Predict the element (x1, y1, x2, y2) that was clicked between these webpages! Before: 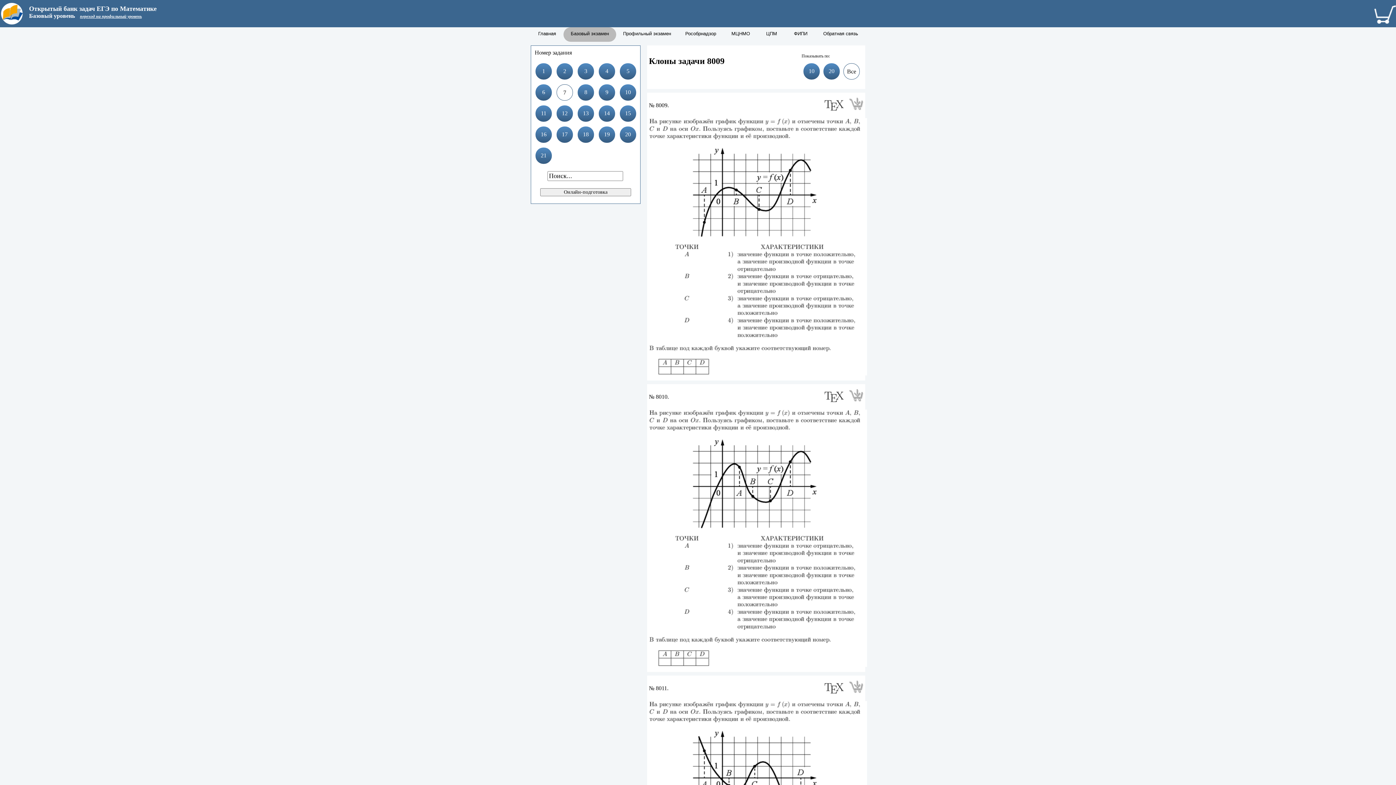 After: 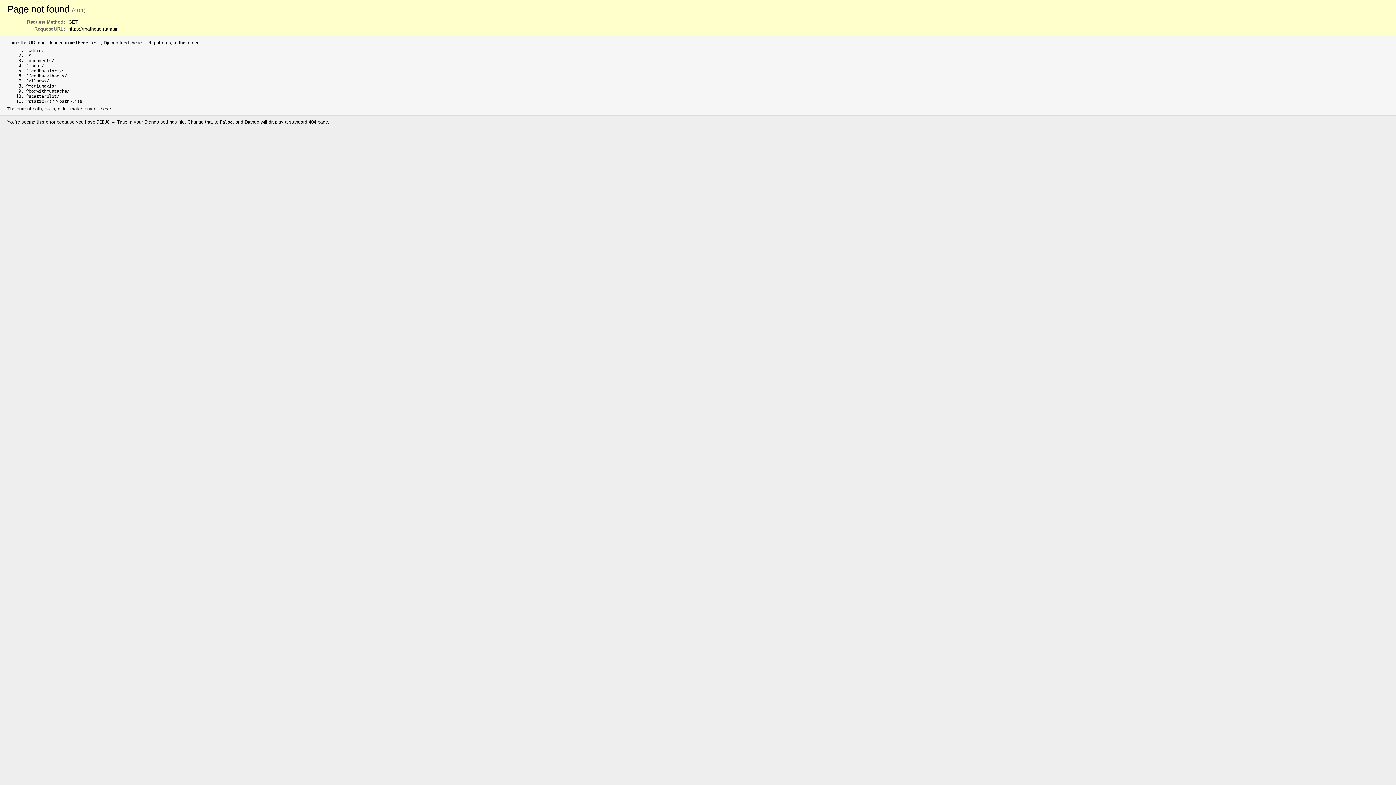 Action: bbox: (80, 13, 141, 18) label: переход на профильный уровень